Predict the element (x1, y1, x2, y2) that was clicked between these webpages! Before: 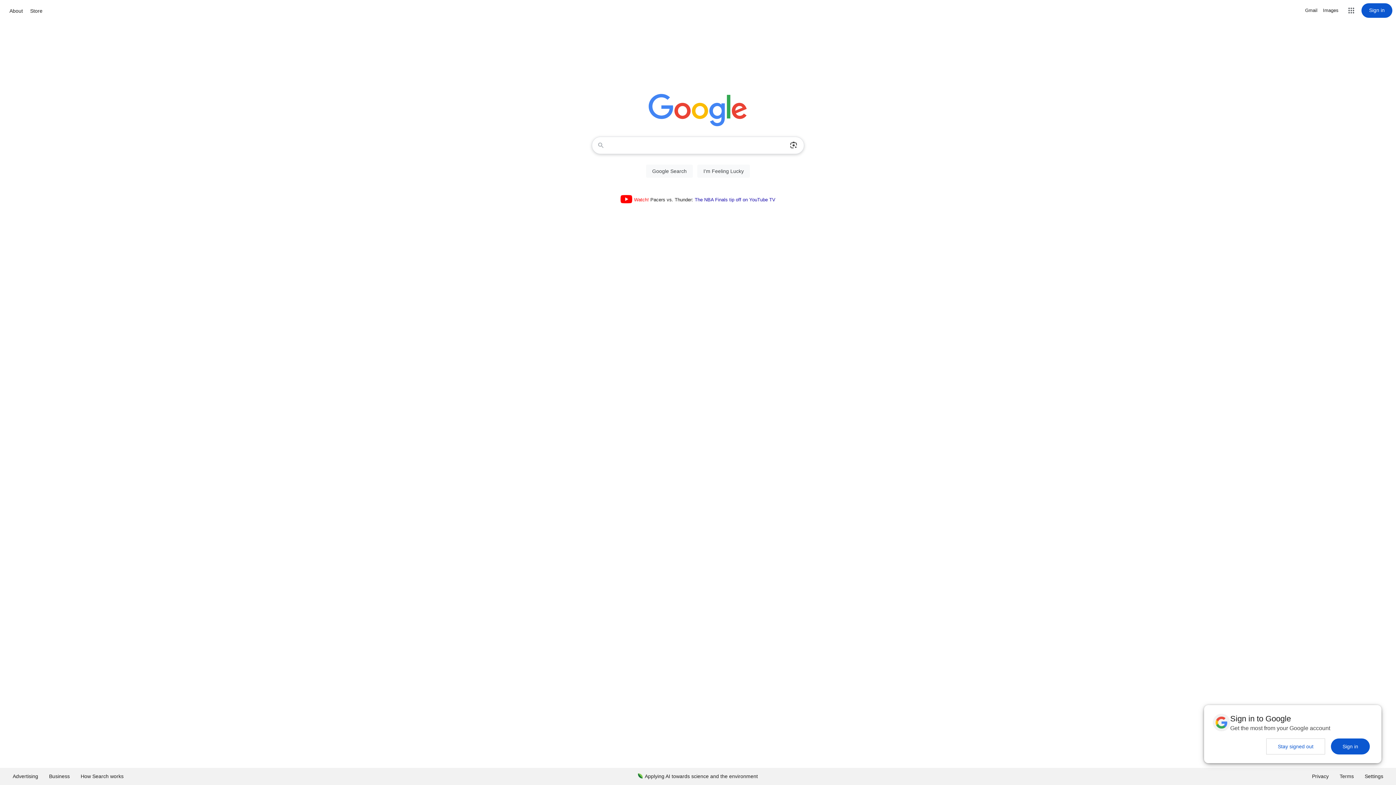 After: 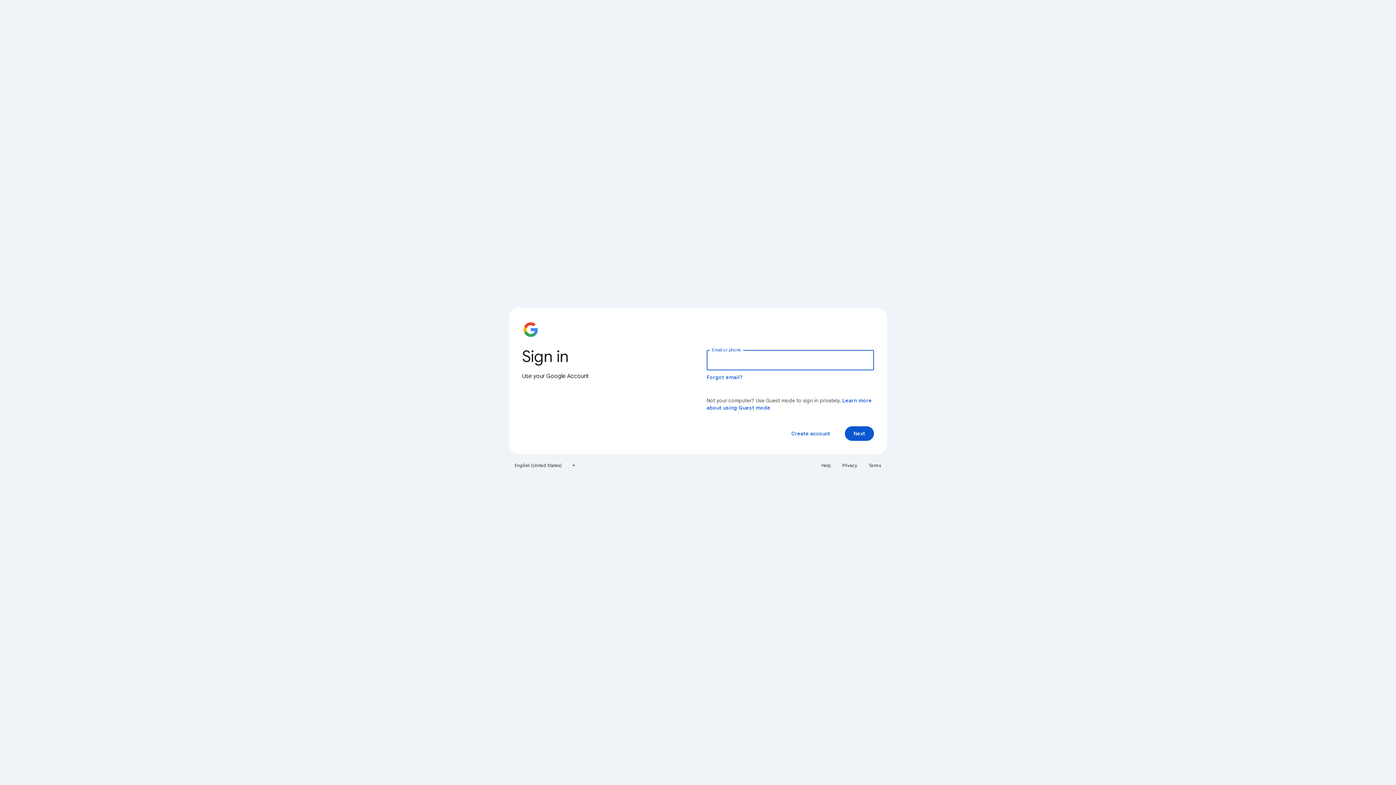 Action: label: Sign in bbox: (1361, 3, 1392, 17)